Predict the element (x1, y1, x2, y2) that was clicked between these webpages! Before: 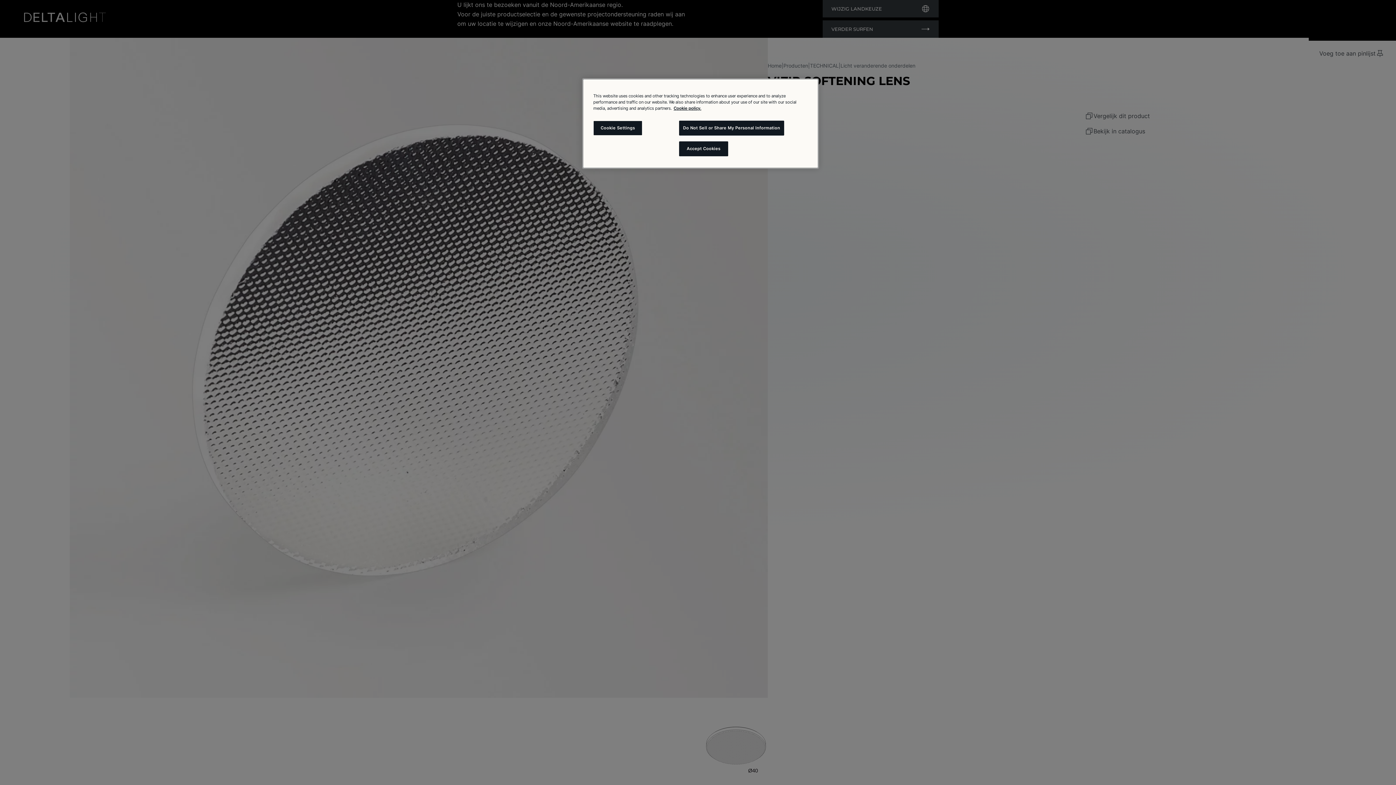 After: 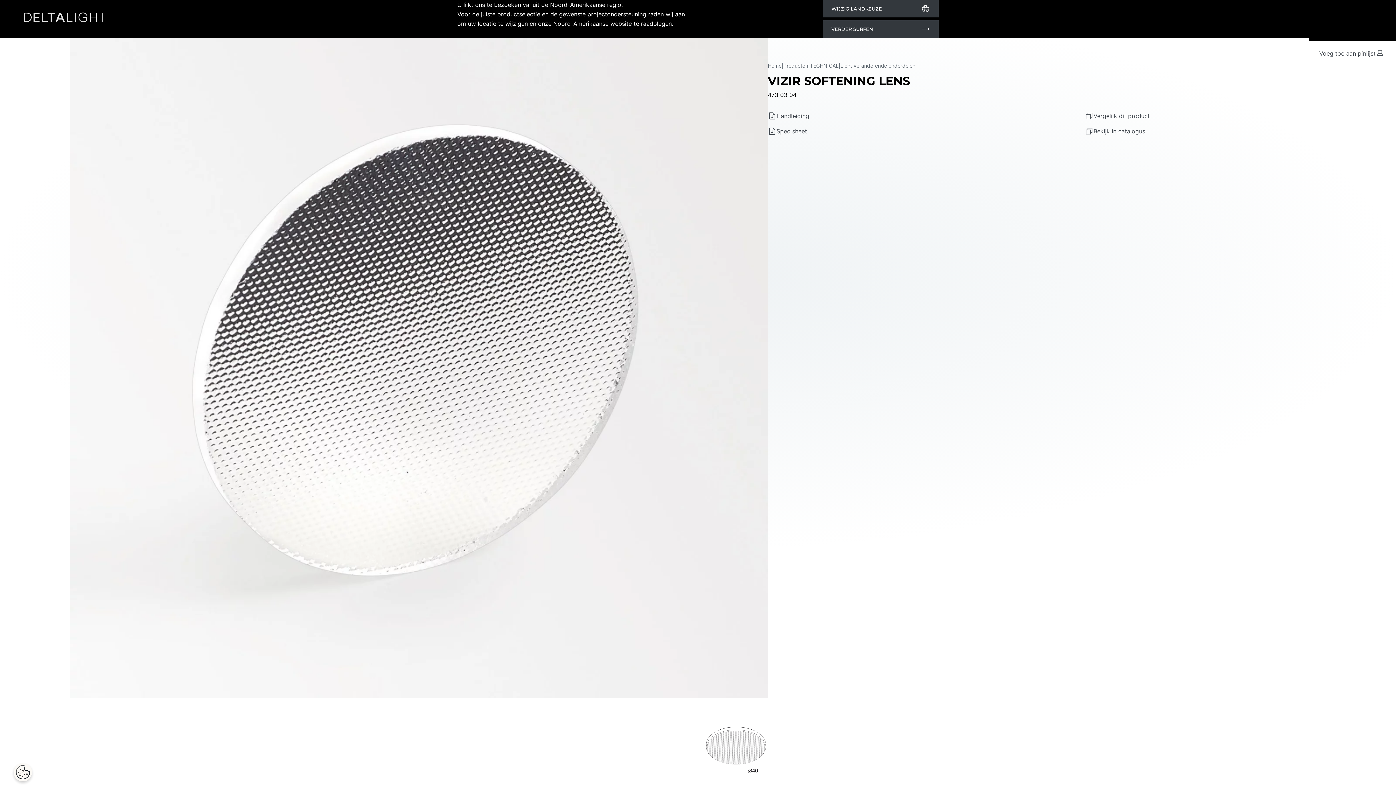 Action: label: Do Not Sell or Share My Personal Information bbox: (679, 120, 784, 135)